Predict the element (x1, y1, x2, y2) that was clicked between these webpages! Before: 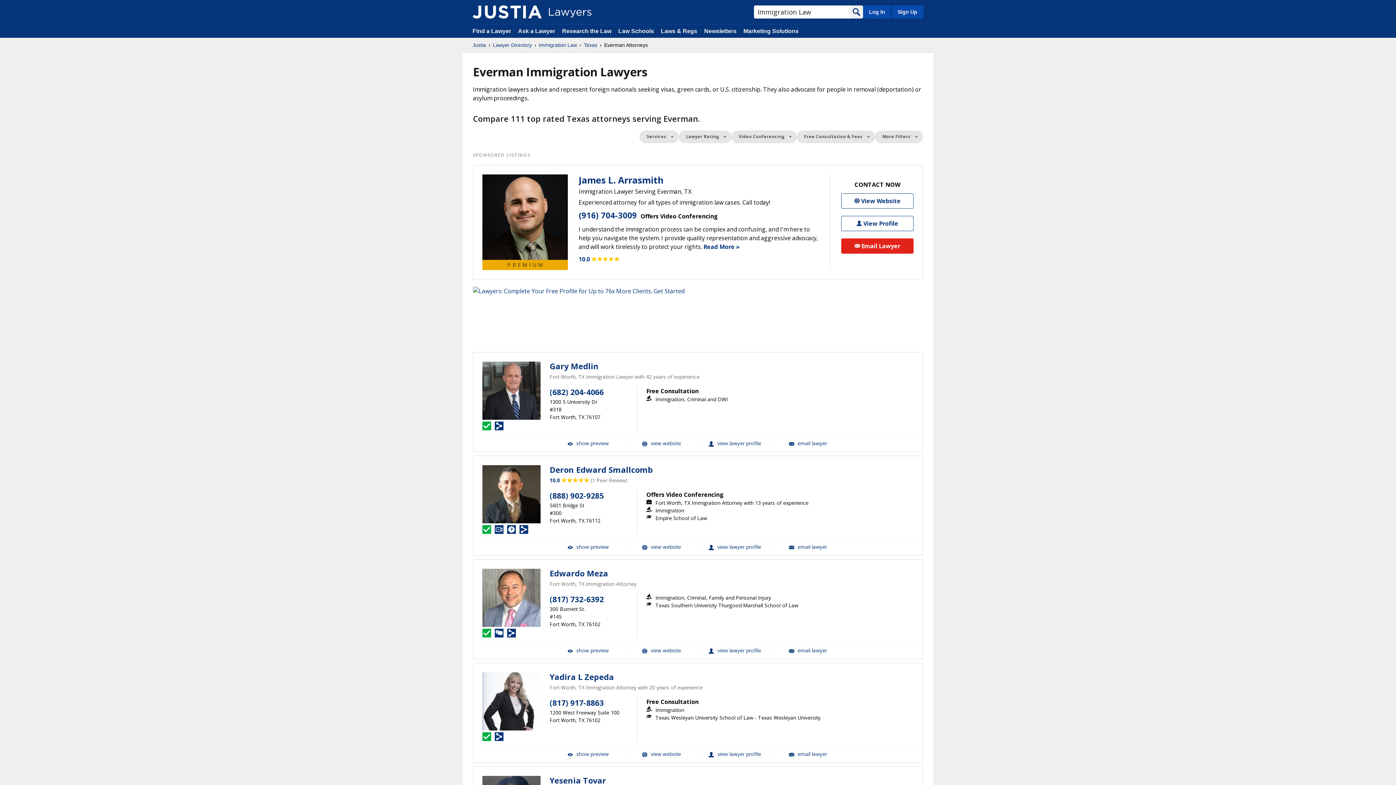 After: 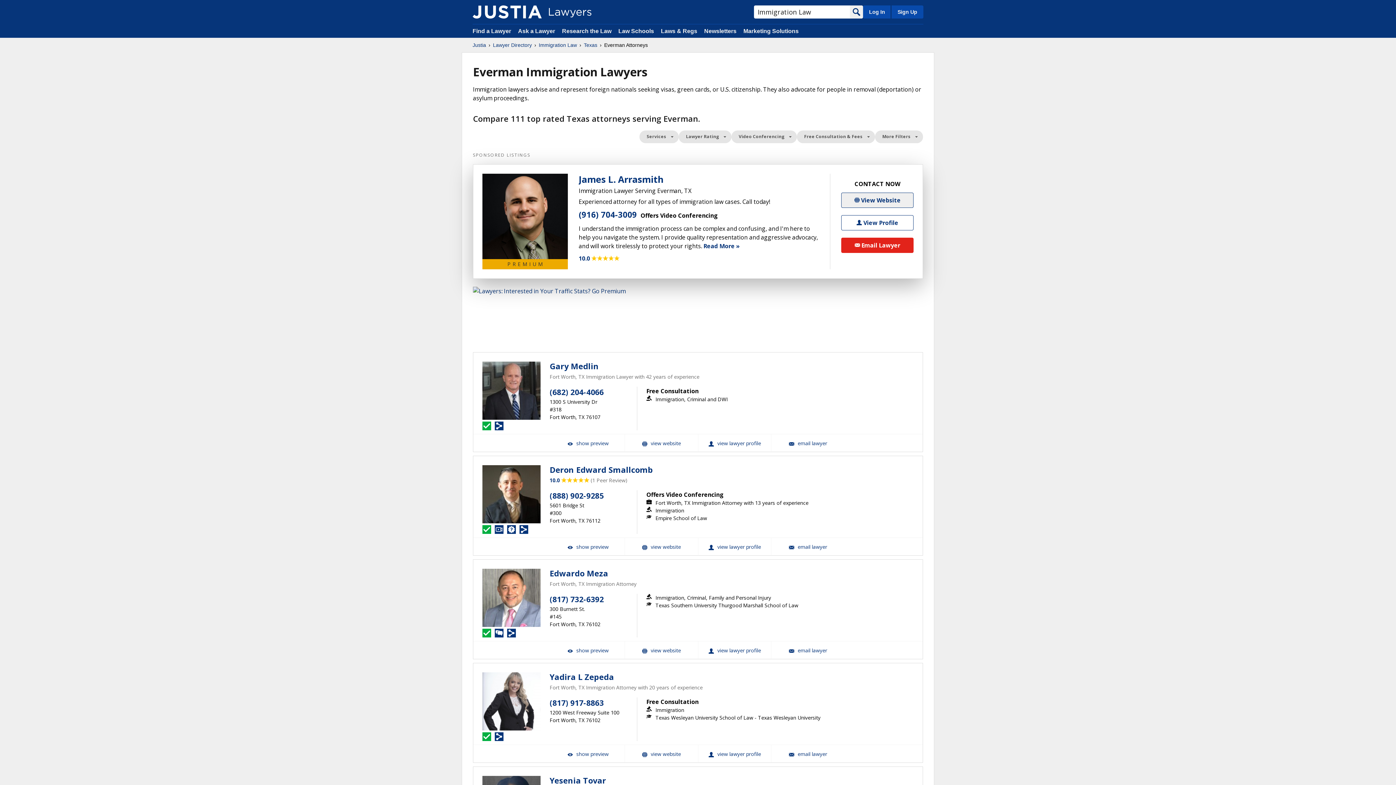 Action: bbox: (841, 193, 913, 208) label: James L. Arrasmith Website